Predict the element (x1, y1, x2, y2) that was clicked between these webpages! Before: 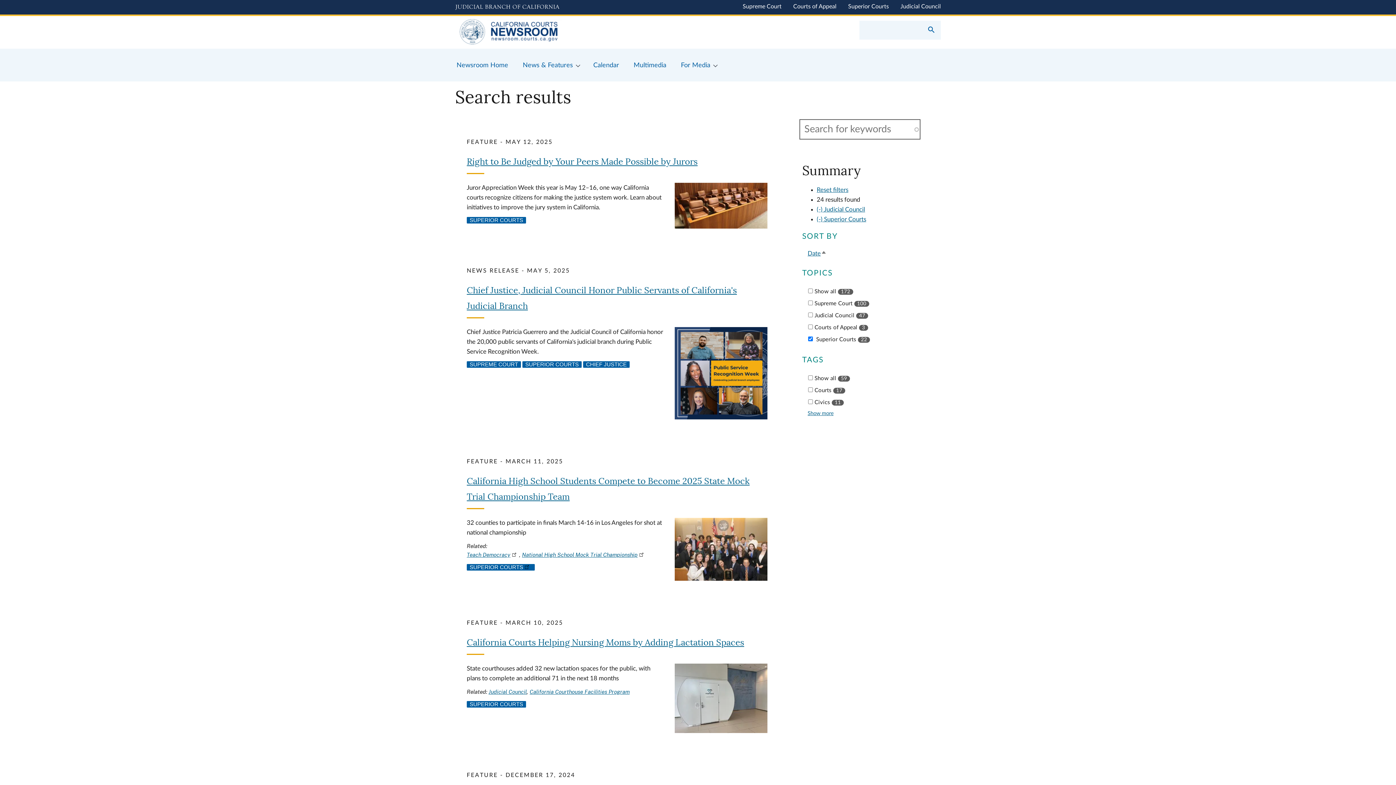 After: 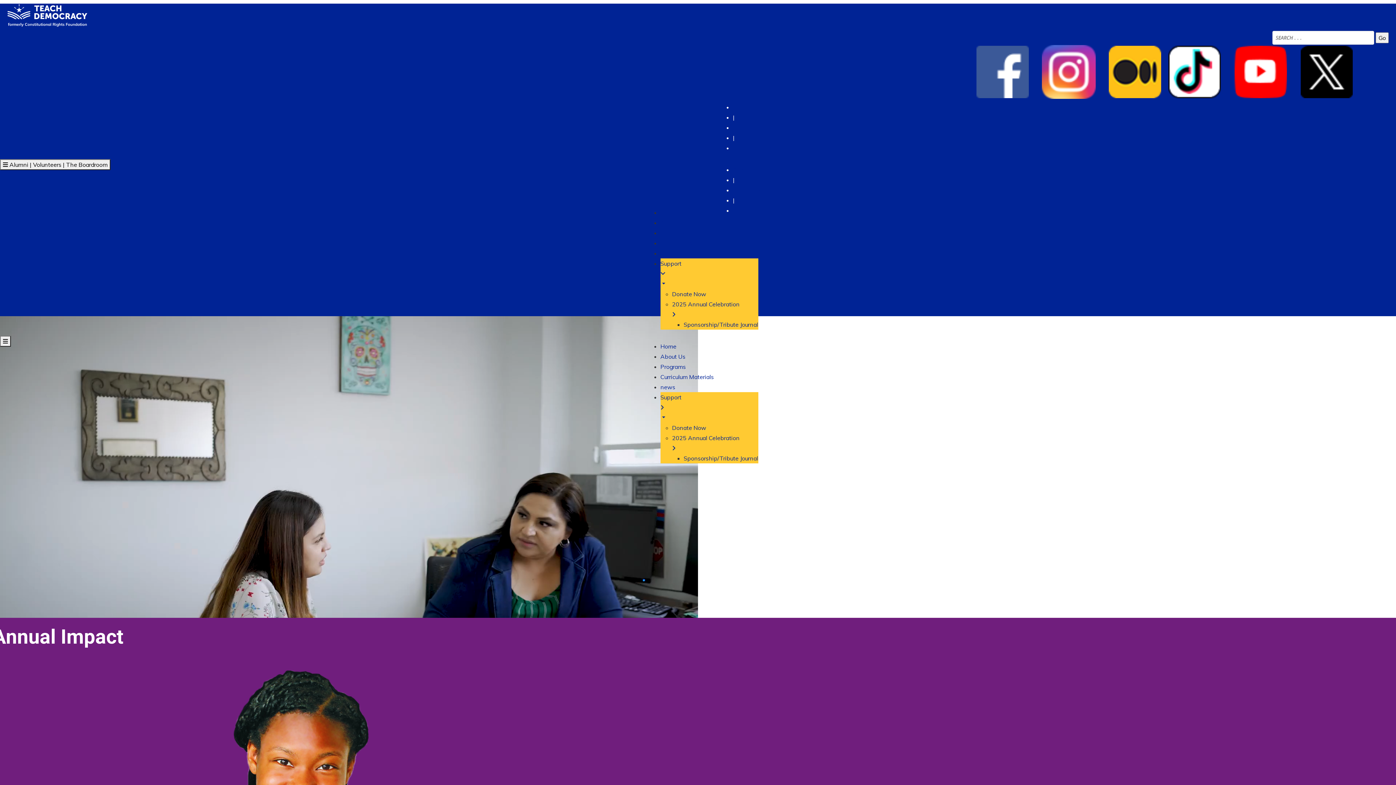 Action: label: Teach Democracy bbox: (466, 552, 519, 558)